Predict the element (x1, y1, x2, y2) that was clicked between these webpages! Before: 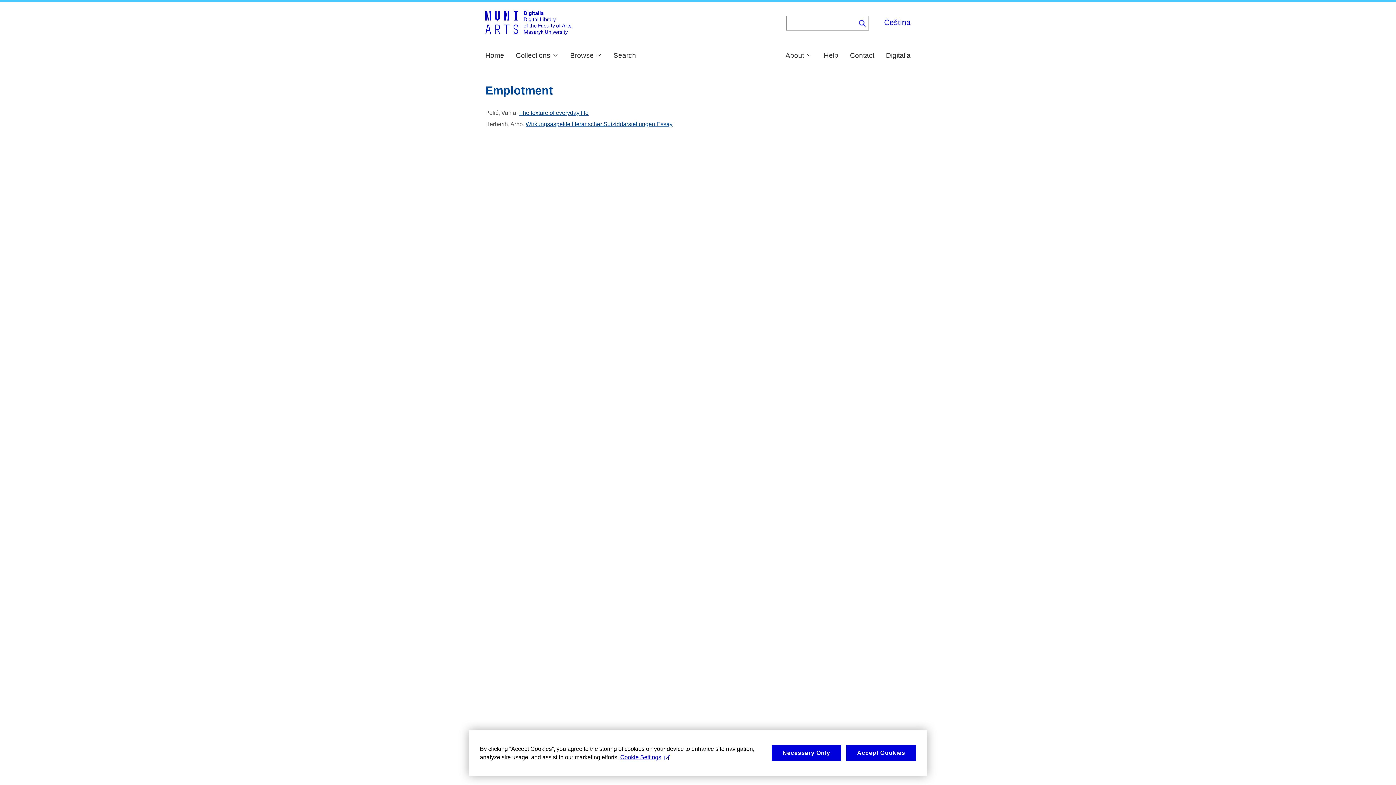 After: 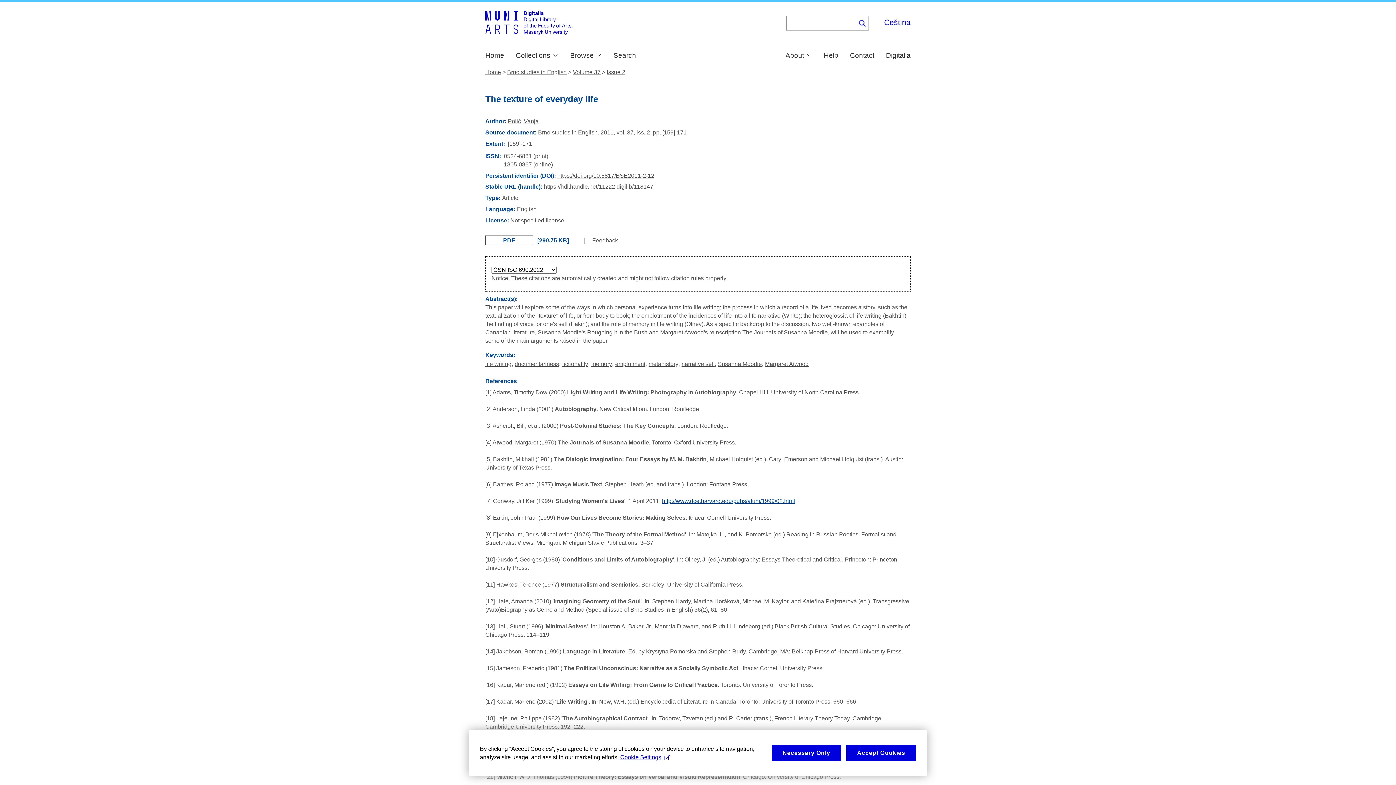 Action: label: The texture of everyday life bbox: (519, 109, 588, 116)